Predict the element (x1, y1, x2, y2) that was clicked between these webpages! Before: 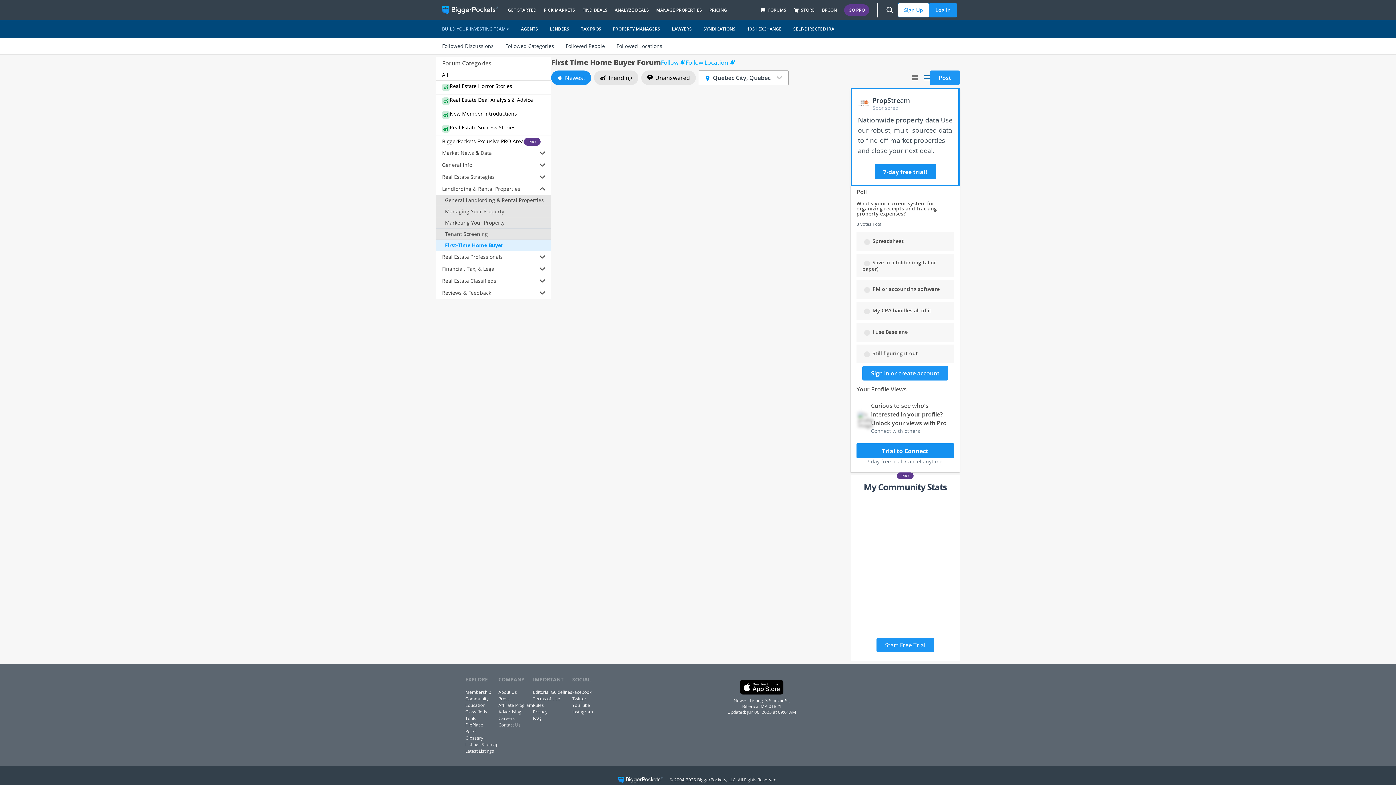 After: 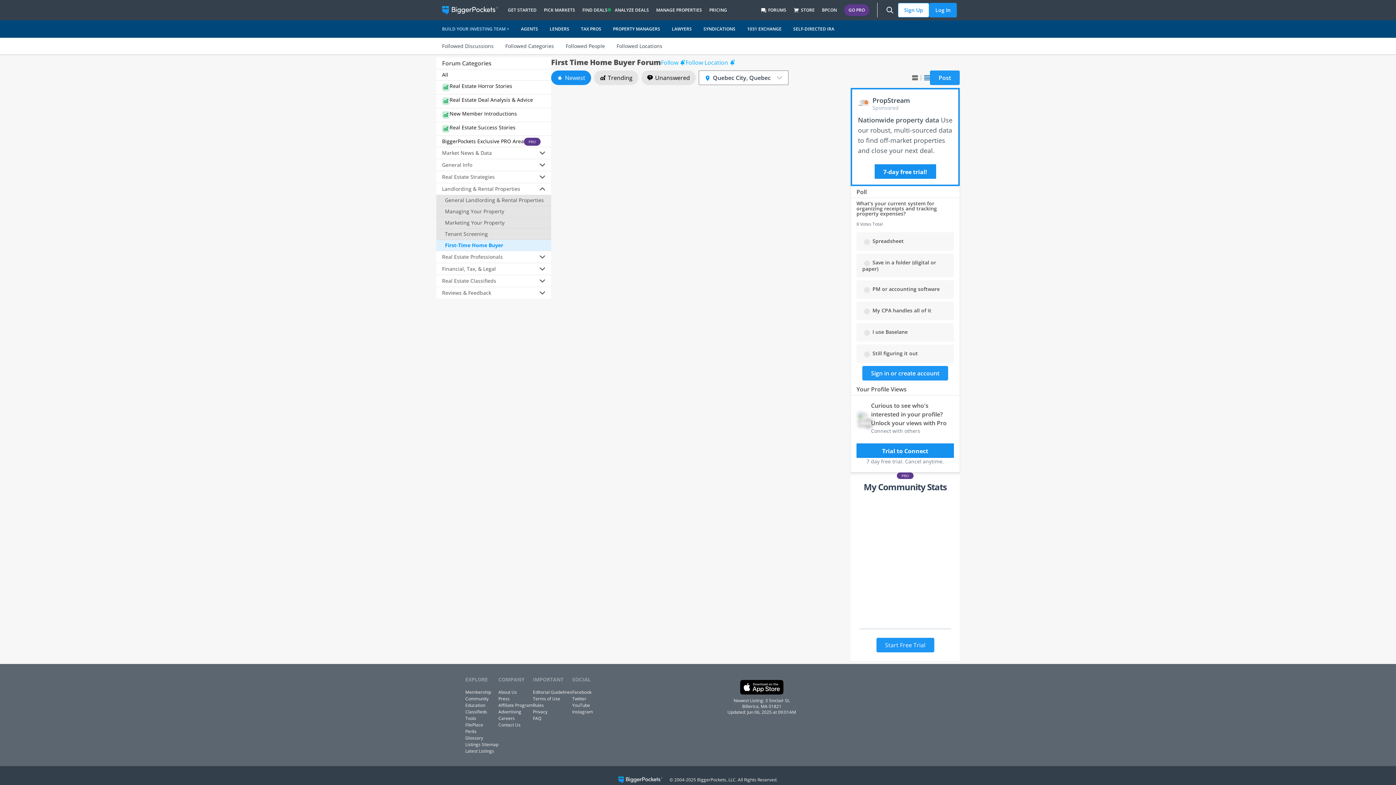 Action: label: PropStream
Sponsored
Nationwide property data Use our robust, multi-sourced data to find off-market properties and close your next deal.
7-day free trial! bbox: (850, 88, 960, 186)